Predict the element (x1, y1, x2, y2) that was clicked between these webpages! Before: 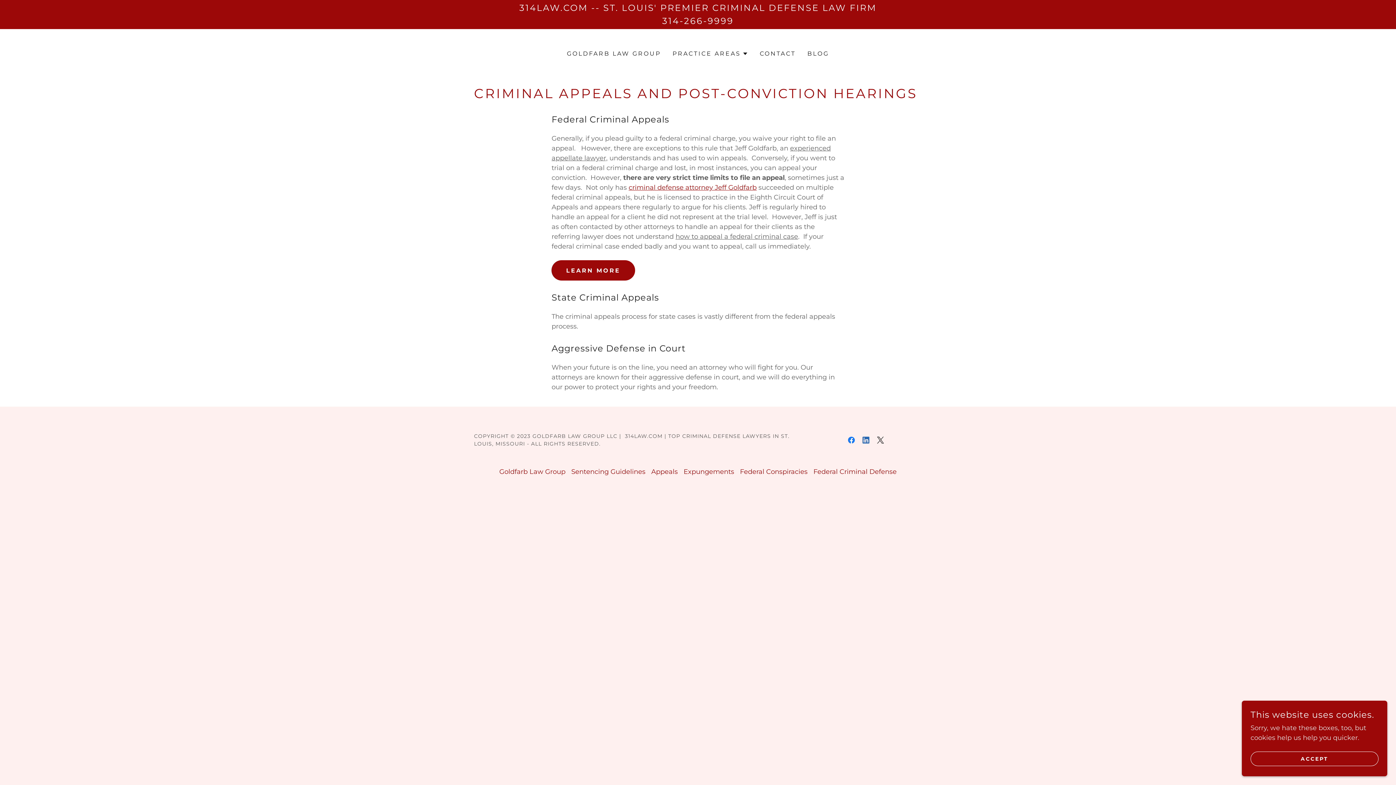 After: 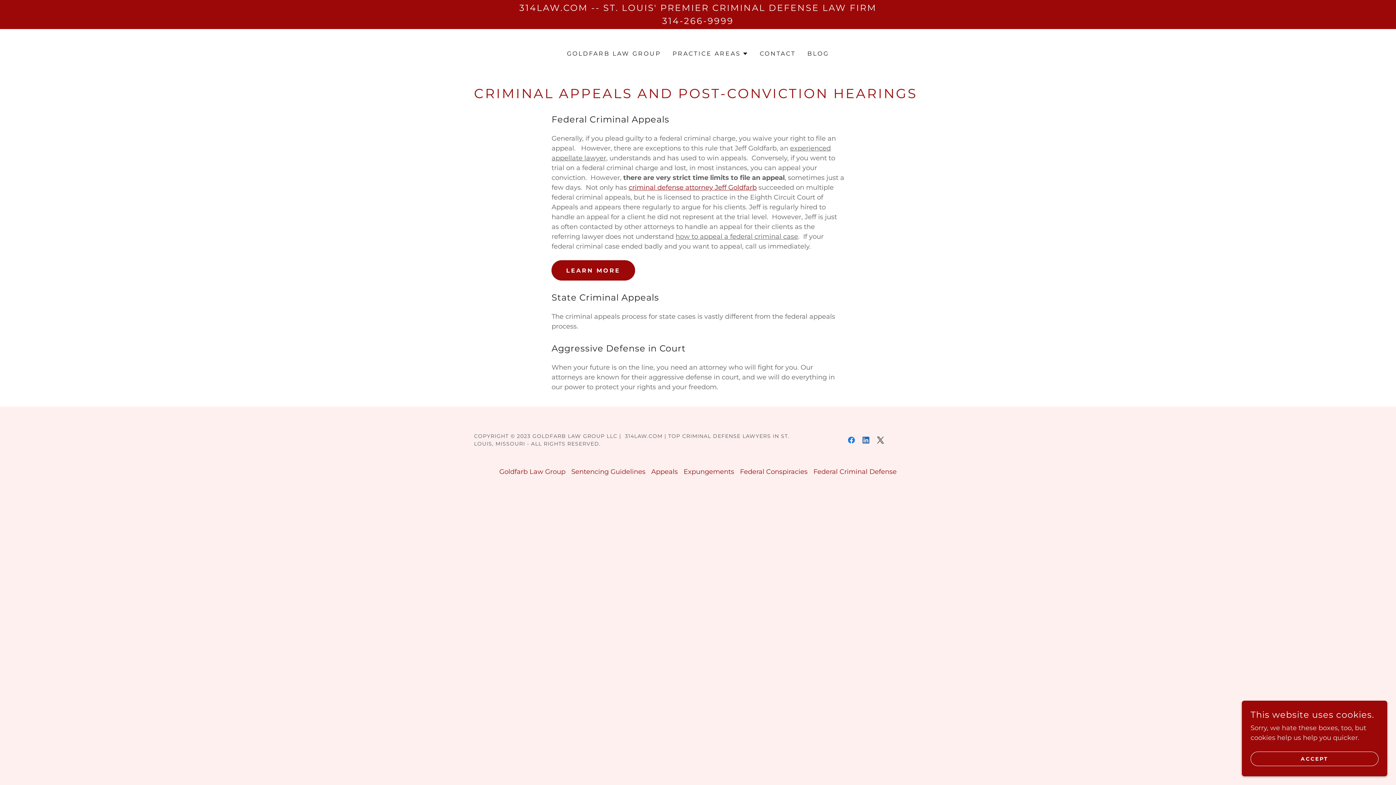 Action: label: Appeals bbox: (648, 465, 680, 478)